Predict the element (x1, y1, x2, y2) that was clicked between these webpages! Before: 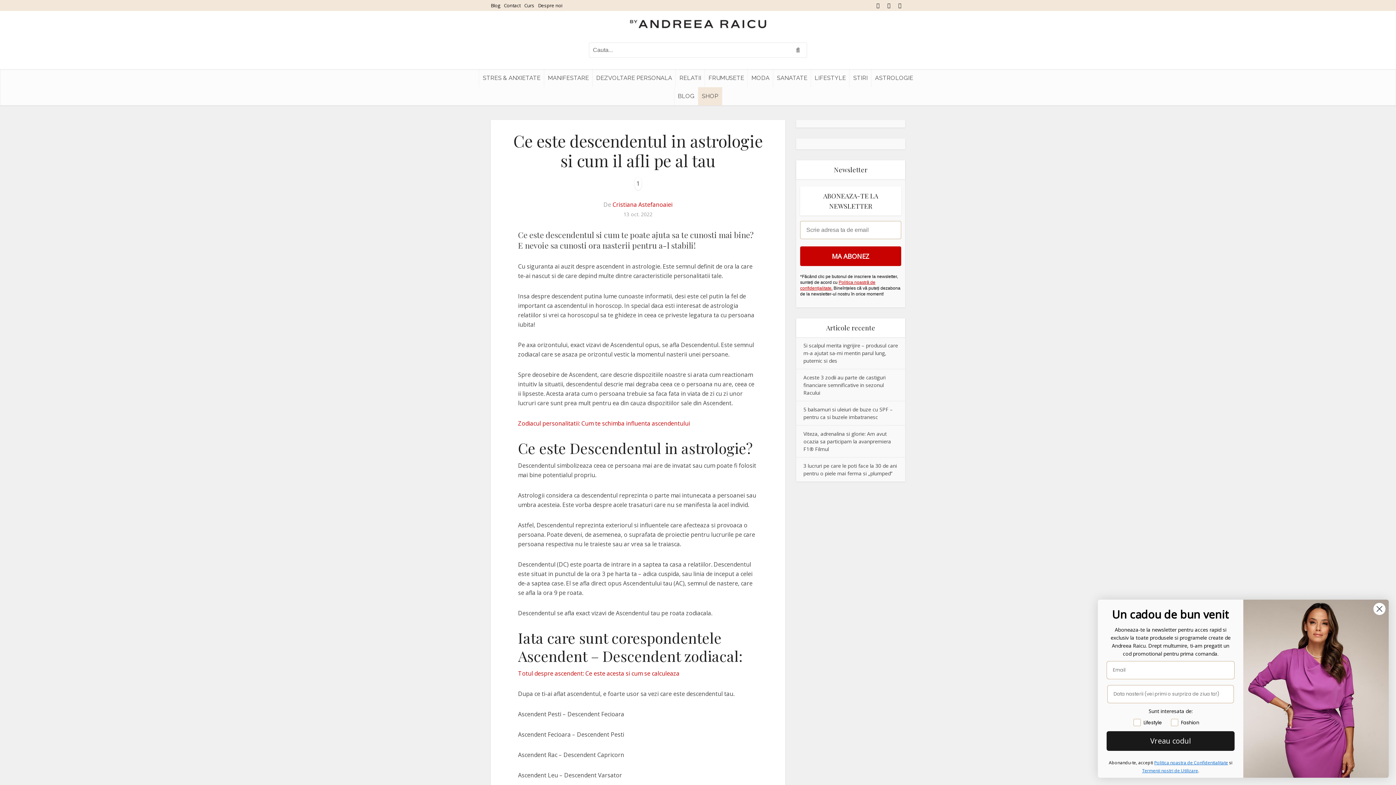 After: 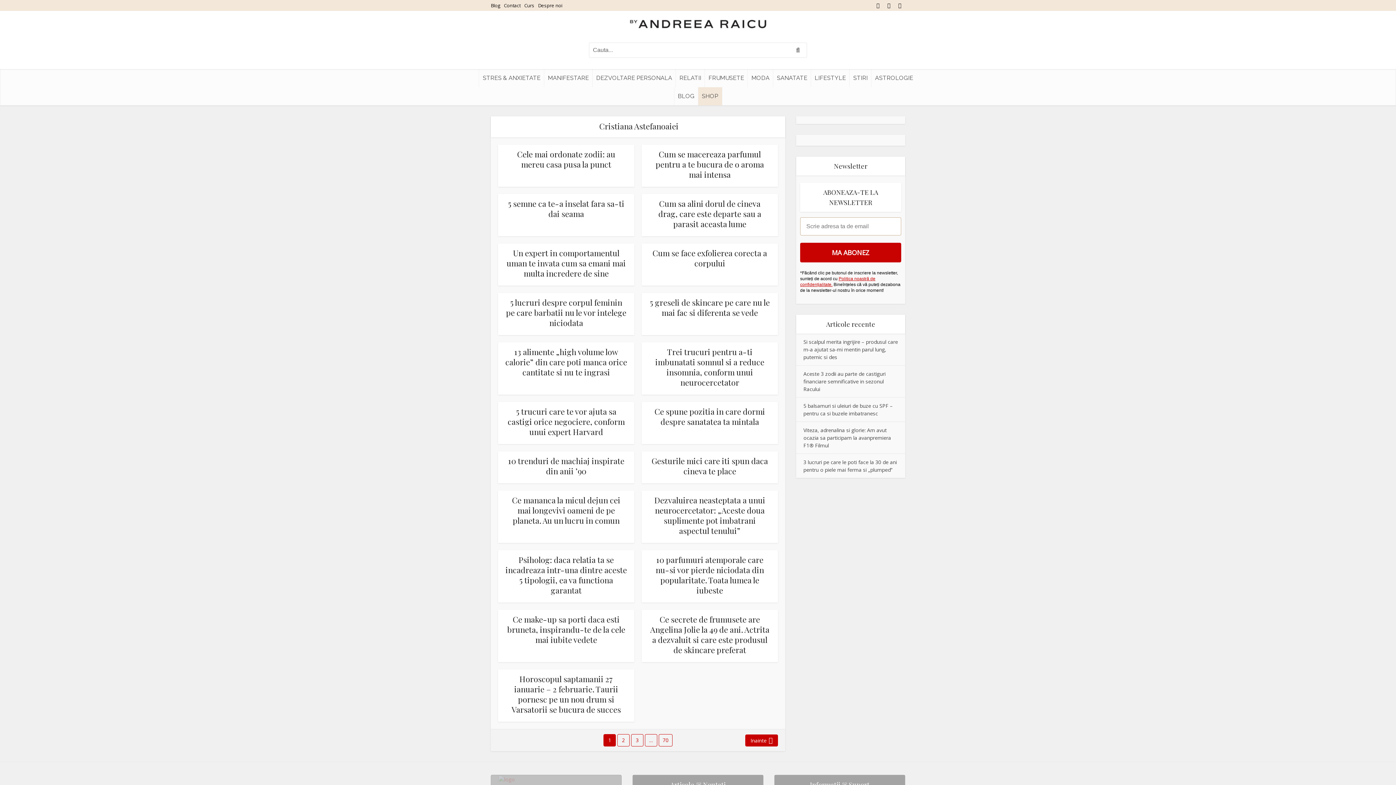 Action: bbox: (612, 200, 672, 208) label: Cristiana Astefanoaiei